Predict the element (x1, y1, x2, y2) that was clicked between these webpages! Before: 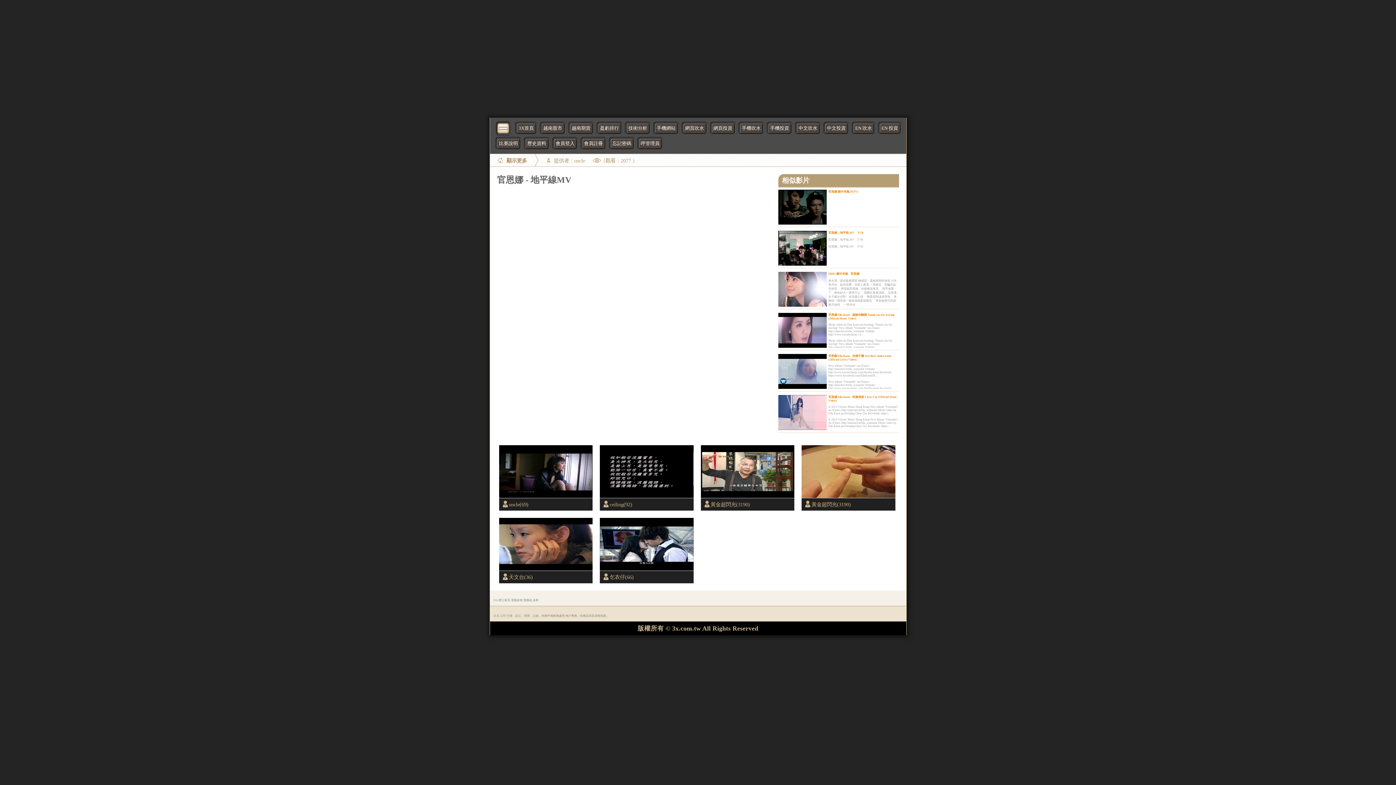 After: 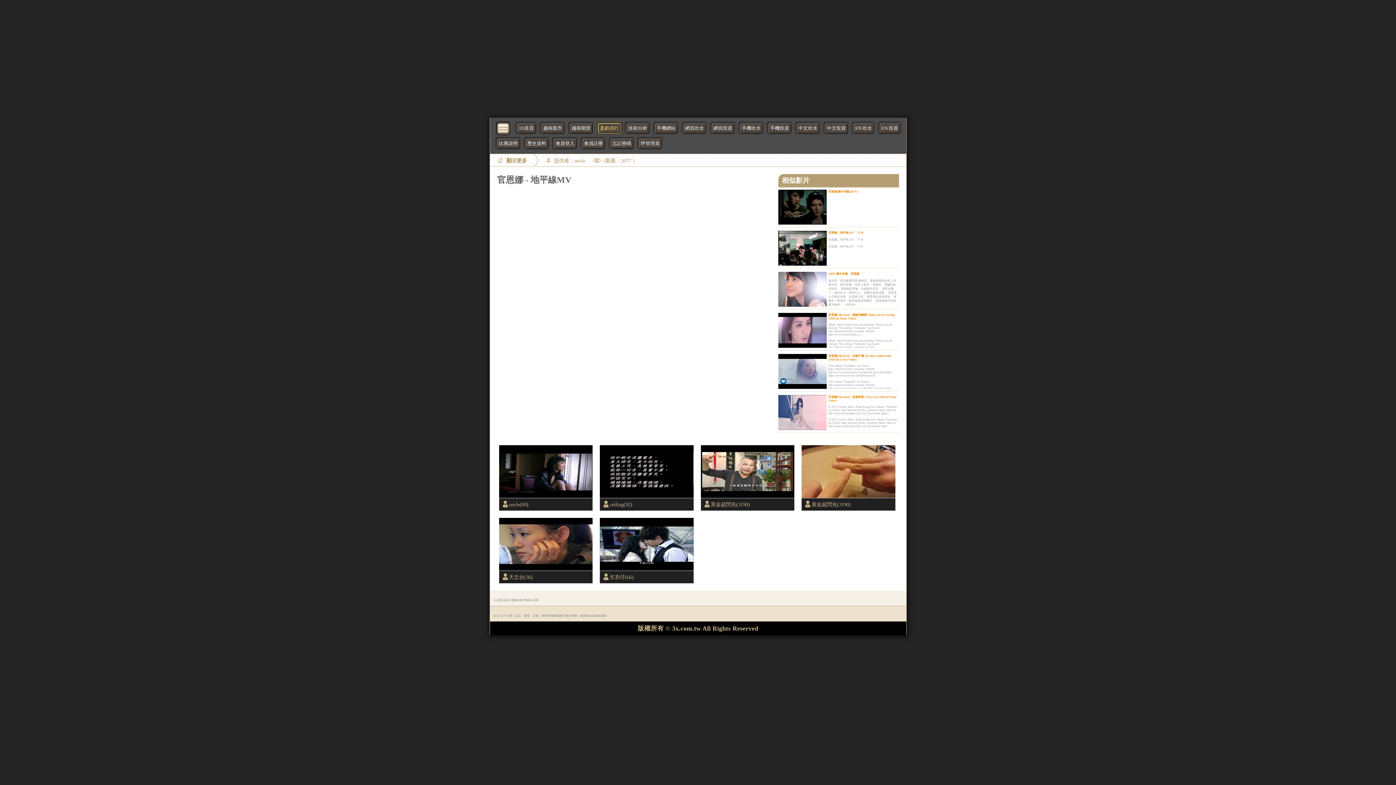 Action: label: 盈虧排行 bbox: (598, 123, 621, 133)